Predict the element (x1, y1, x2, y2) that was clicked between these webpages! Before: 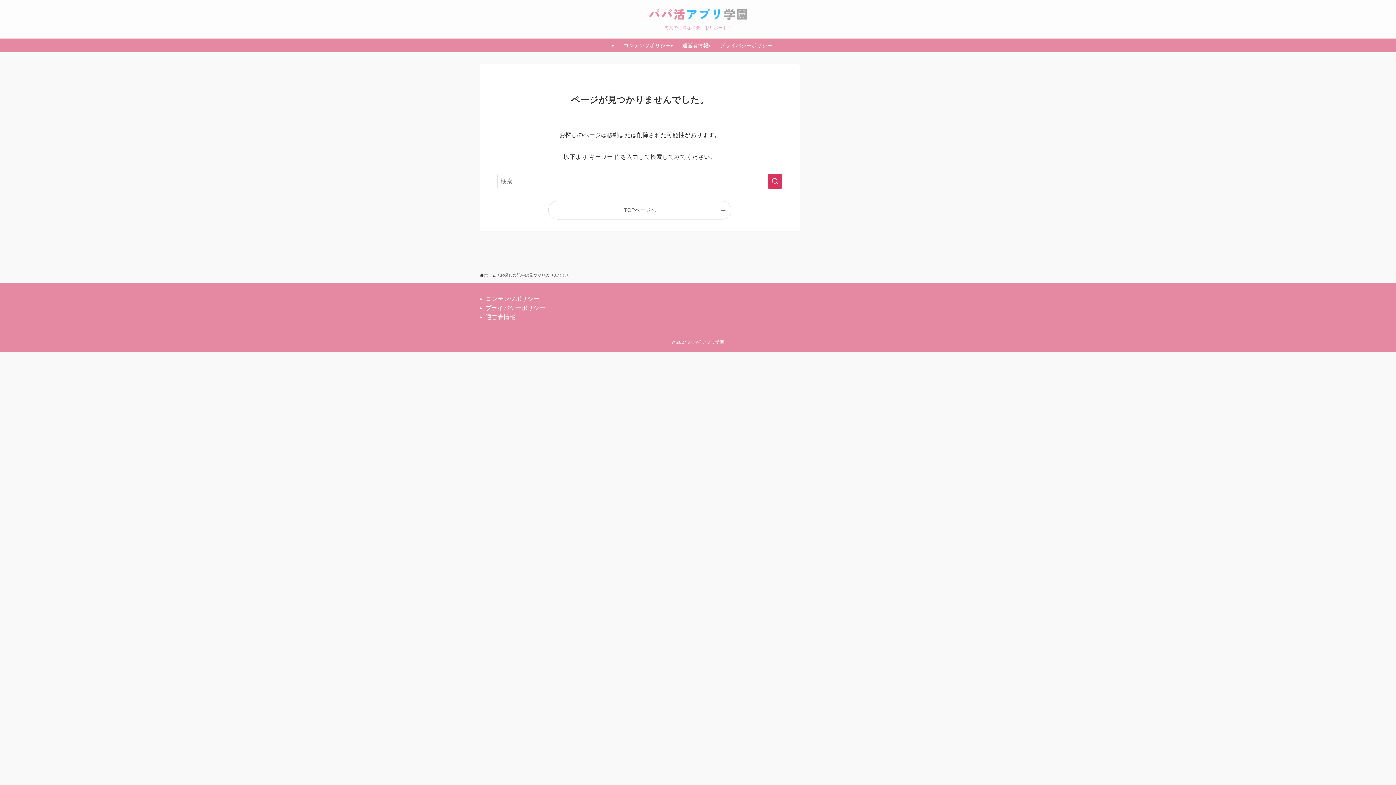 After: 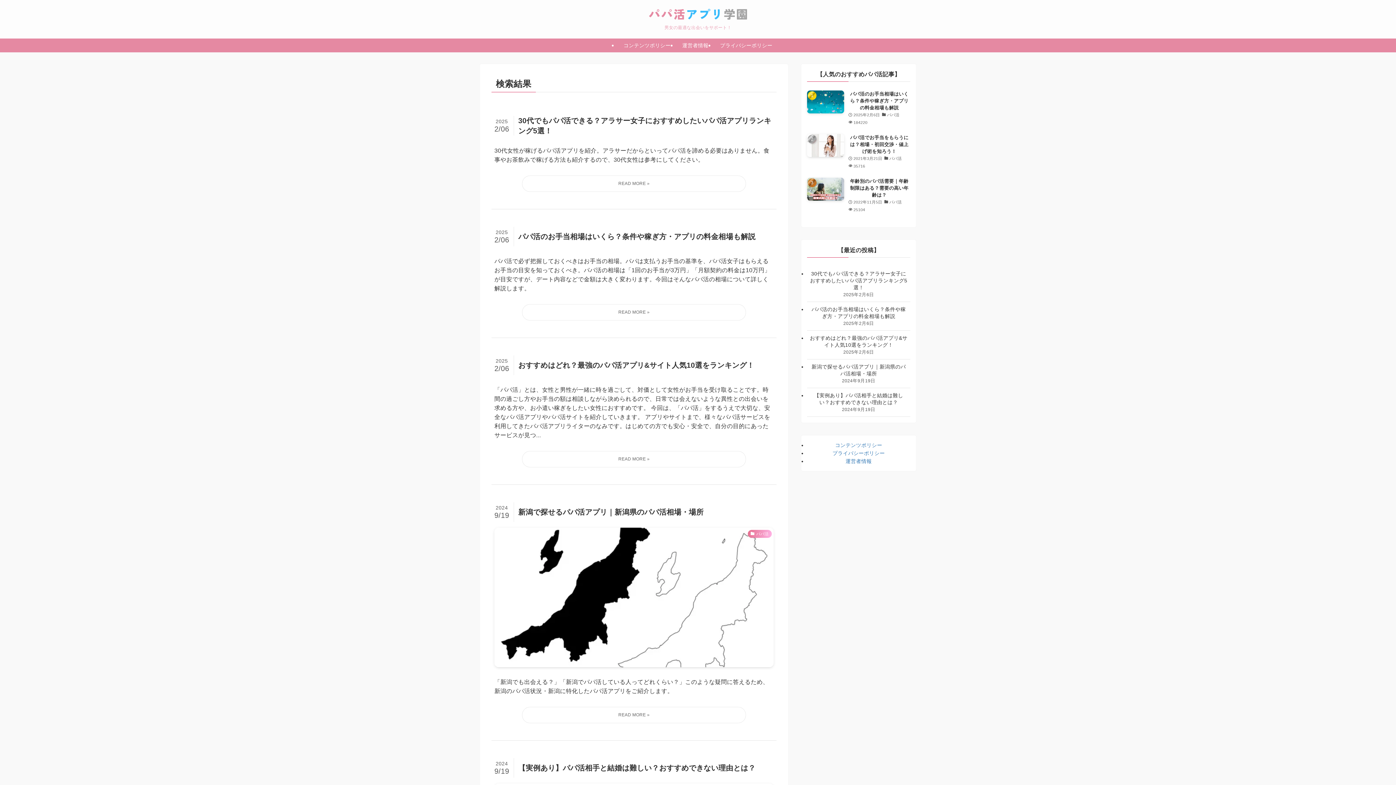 Action: bbox: (768, 173, 782, 189) label: 検索を実行する